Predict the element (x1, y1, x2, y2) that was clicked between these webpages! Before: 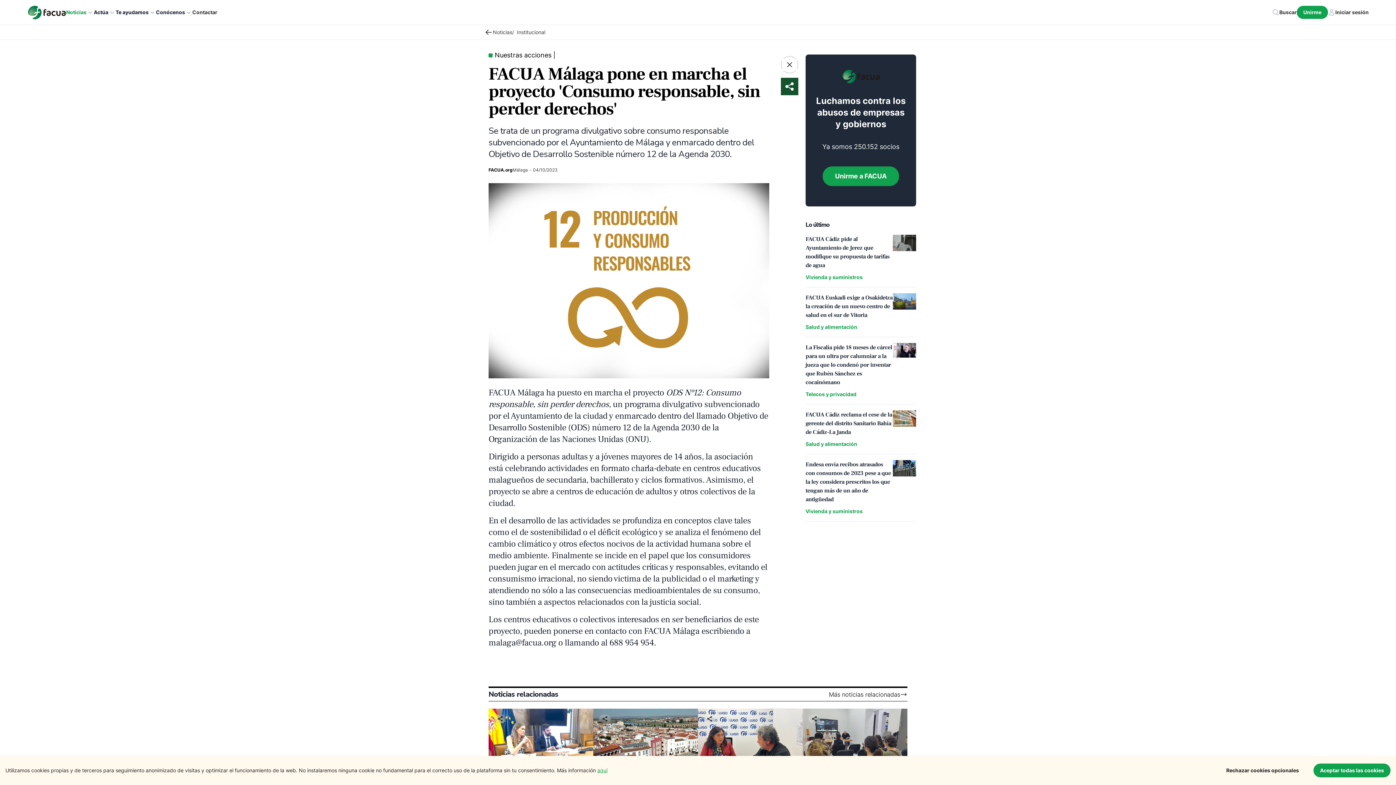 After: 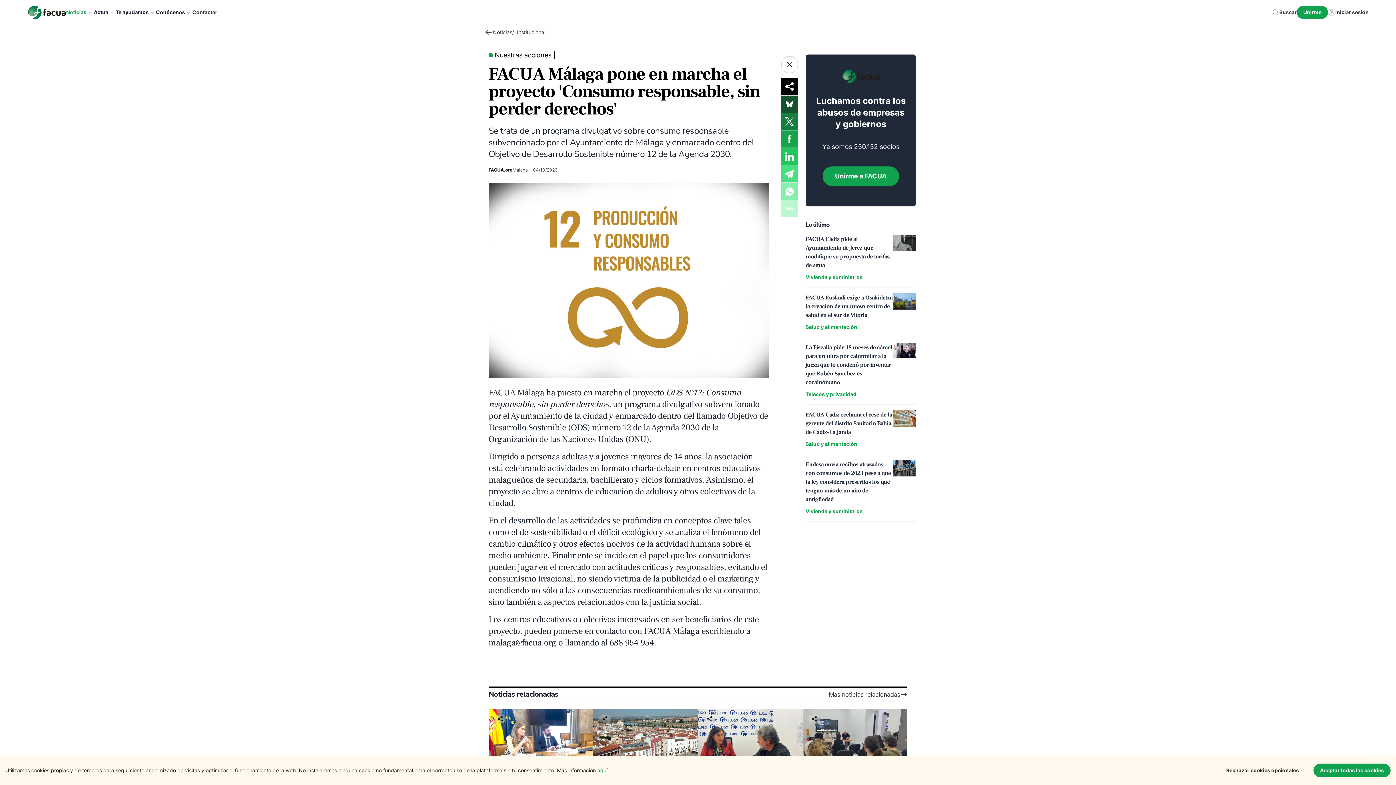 Action: bbox: (781, 77, 798, 95)